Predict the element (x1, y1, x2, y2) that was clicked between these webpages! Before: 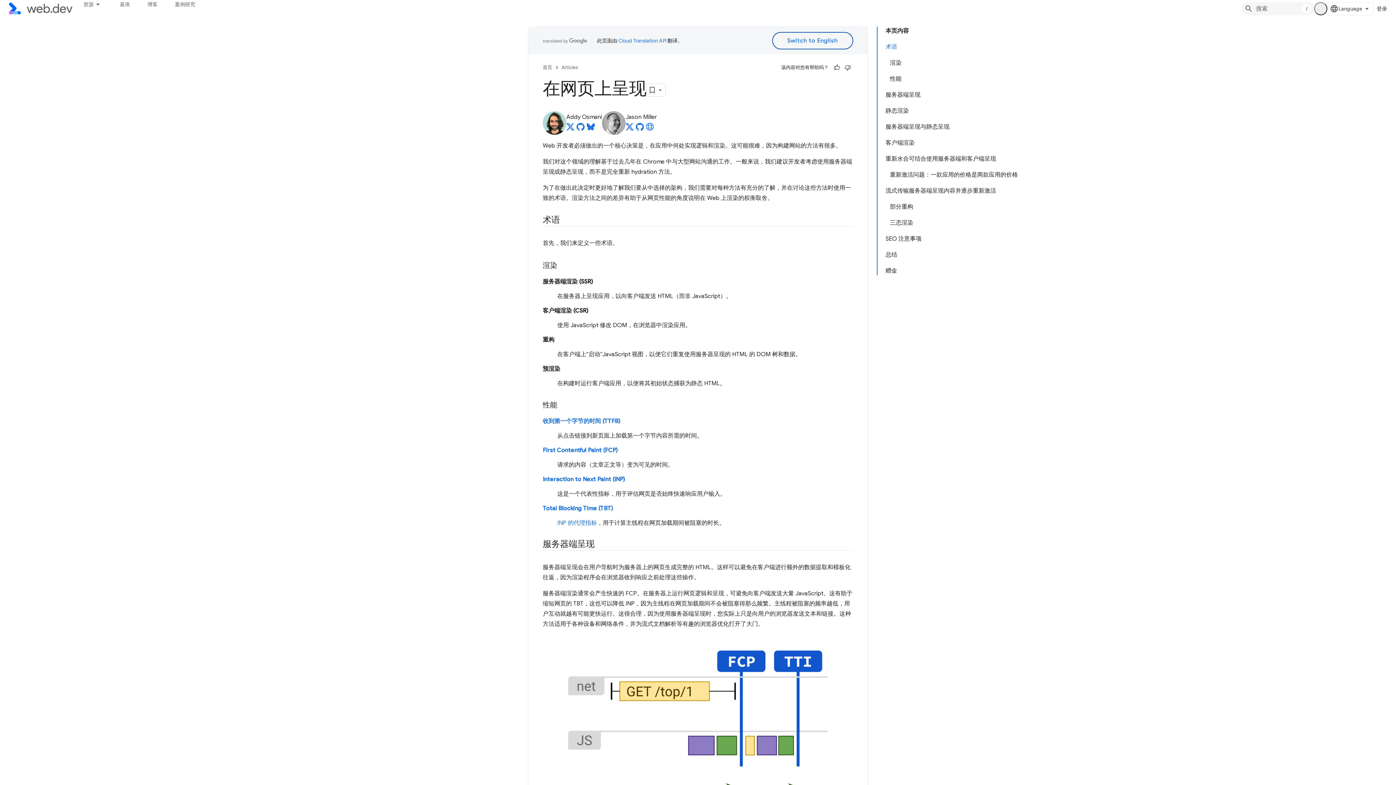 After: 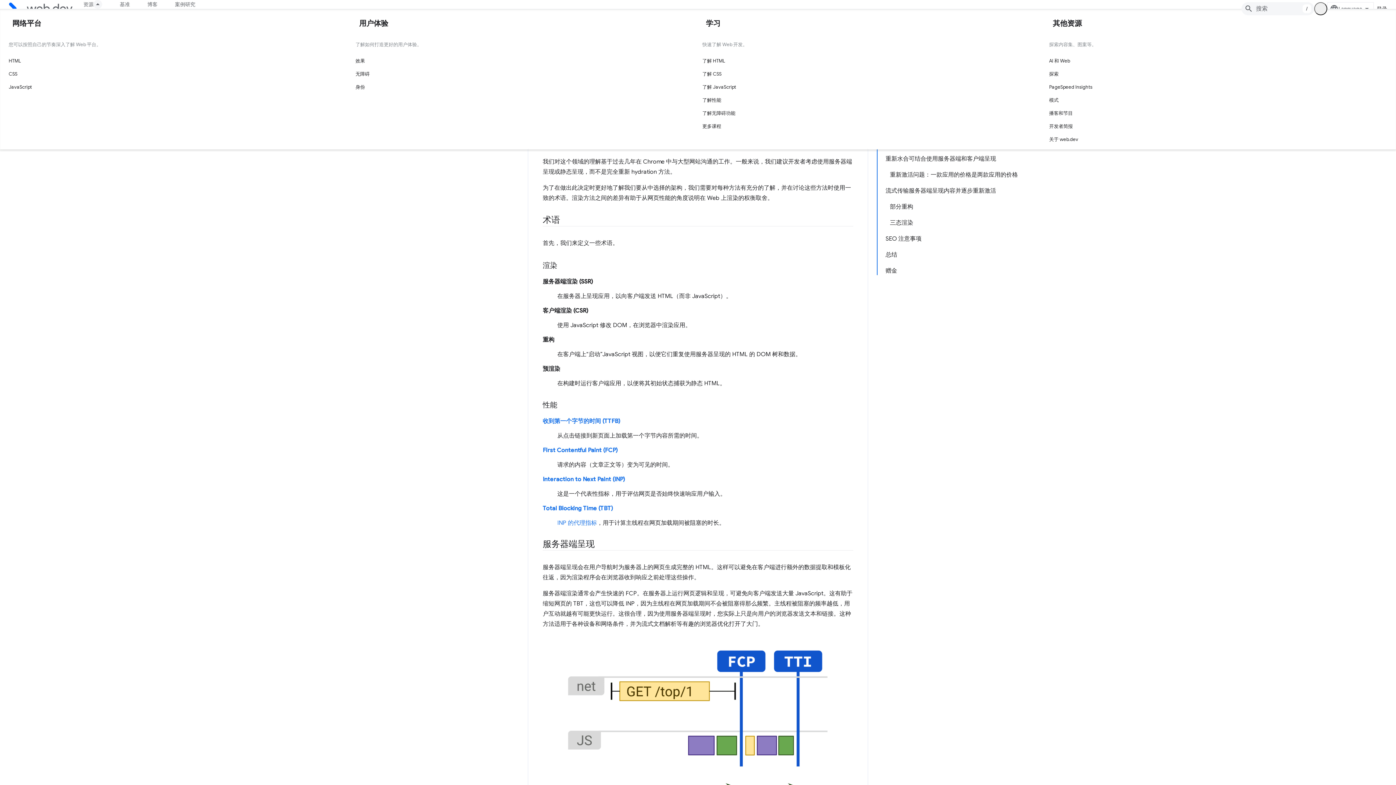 Action: label: 资源 bbox: (74, 0, 111, 8)